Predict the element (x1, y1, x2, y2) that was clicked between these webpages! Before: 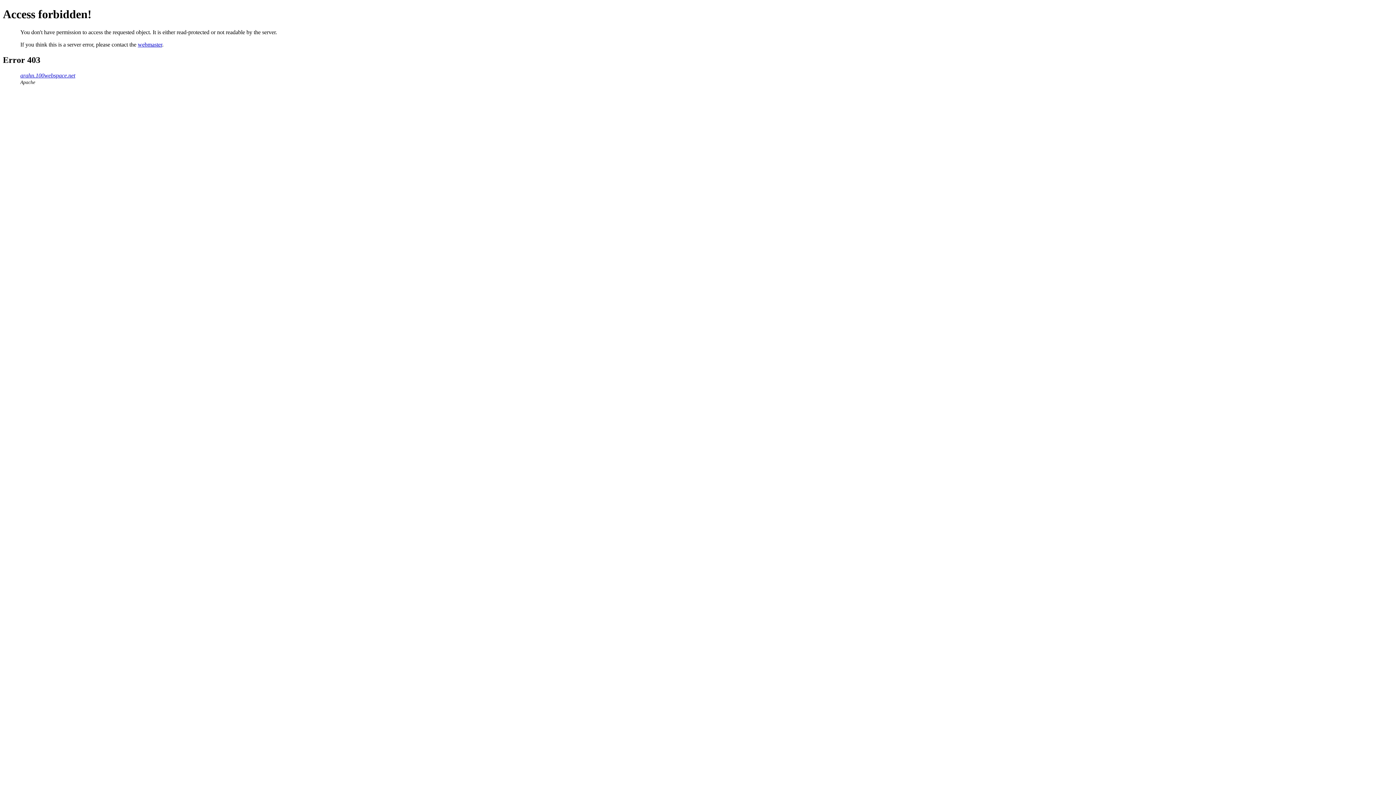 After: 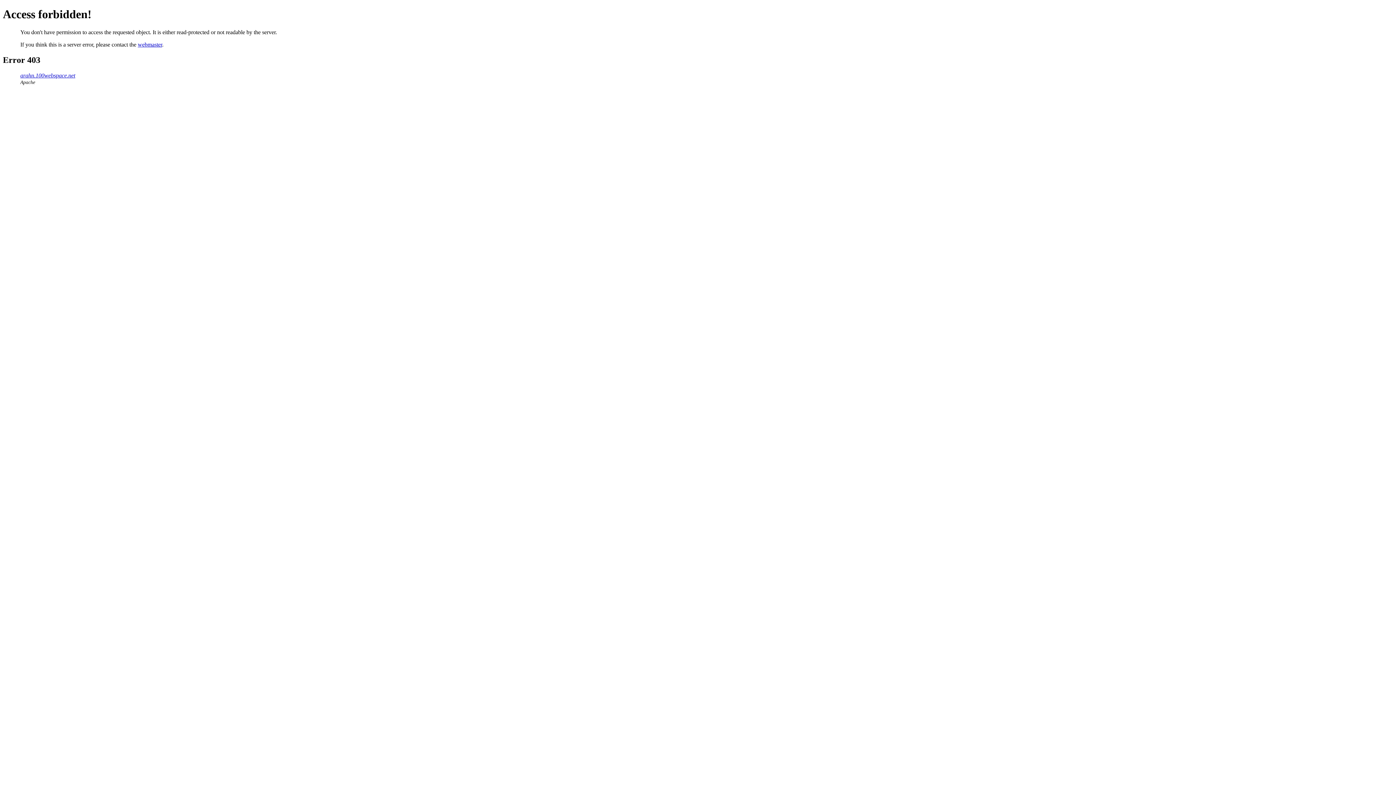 Action: bbox: (137, 41, 162, 47) label: webmaster